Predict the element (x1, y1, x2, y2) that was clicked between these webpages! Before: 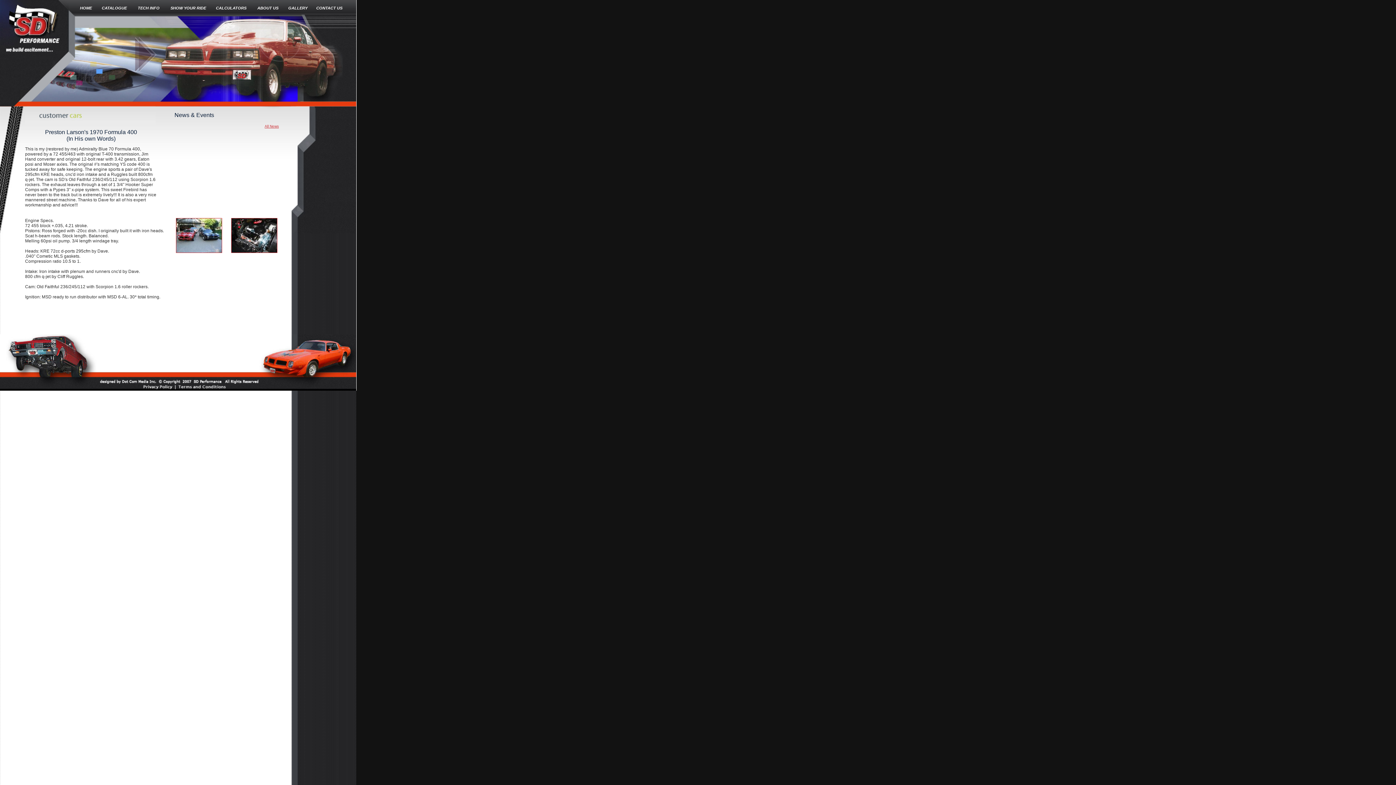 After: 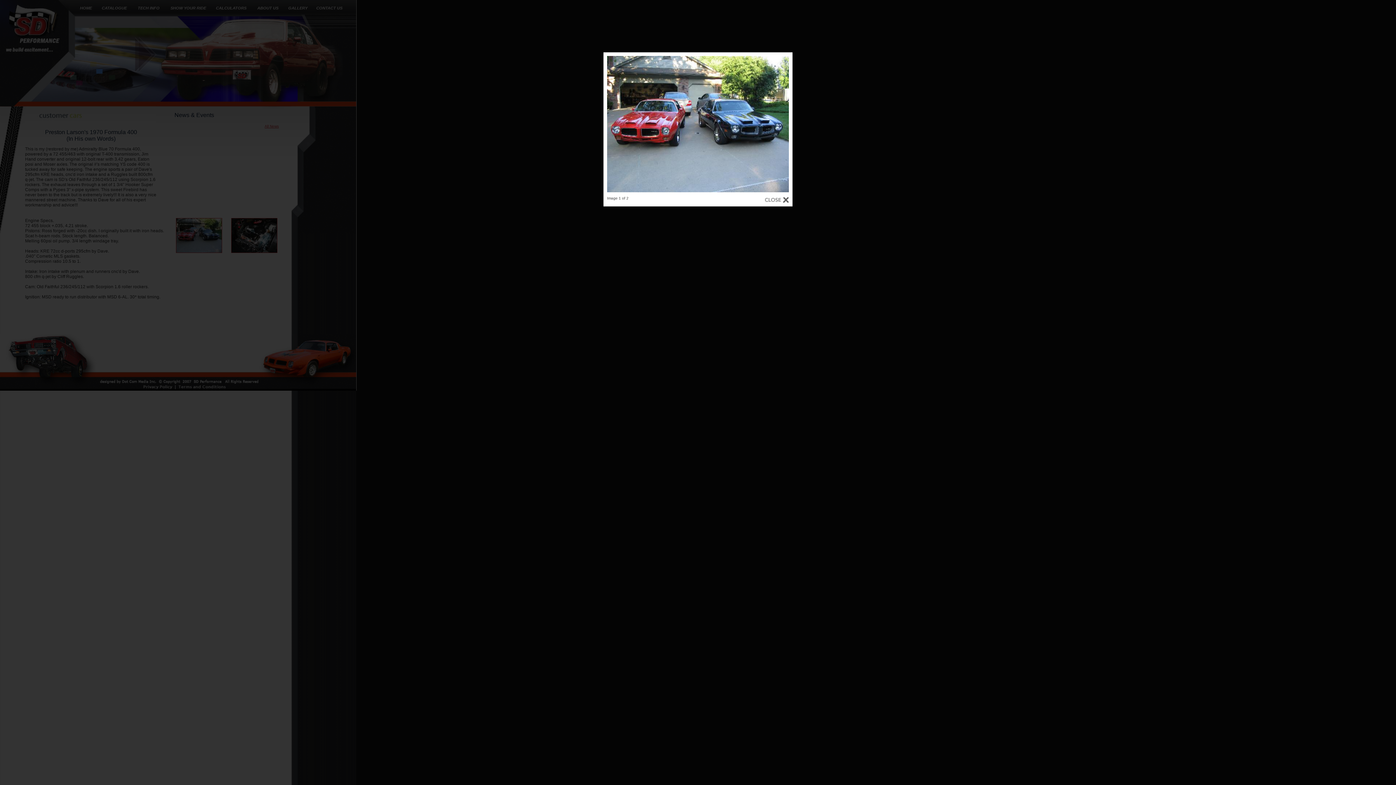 Action: bbox: (176, 249, 222, 254)